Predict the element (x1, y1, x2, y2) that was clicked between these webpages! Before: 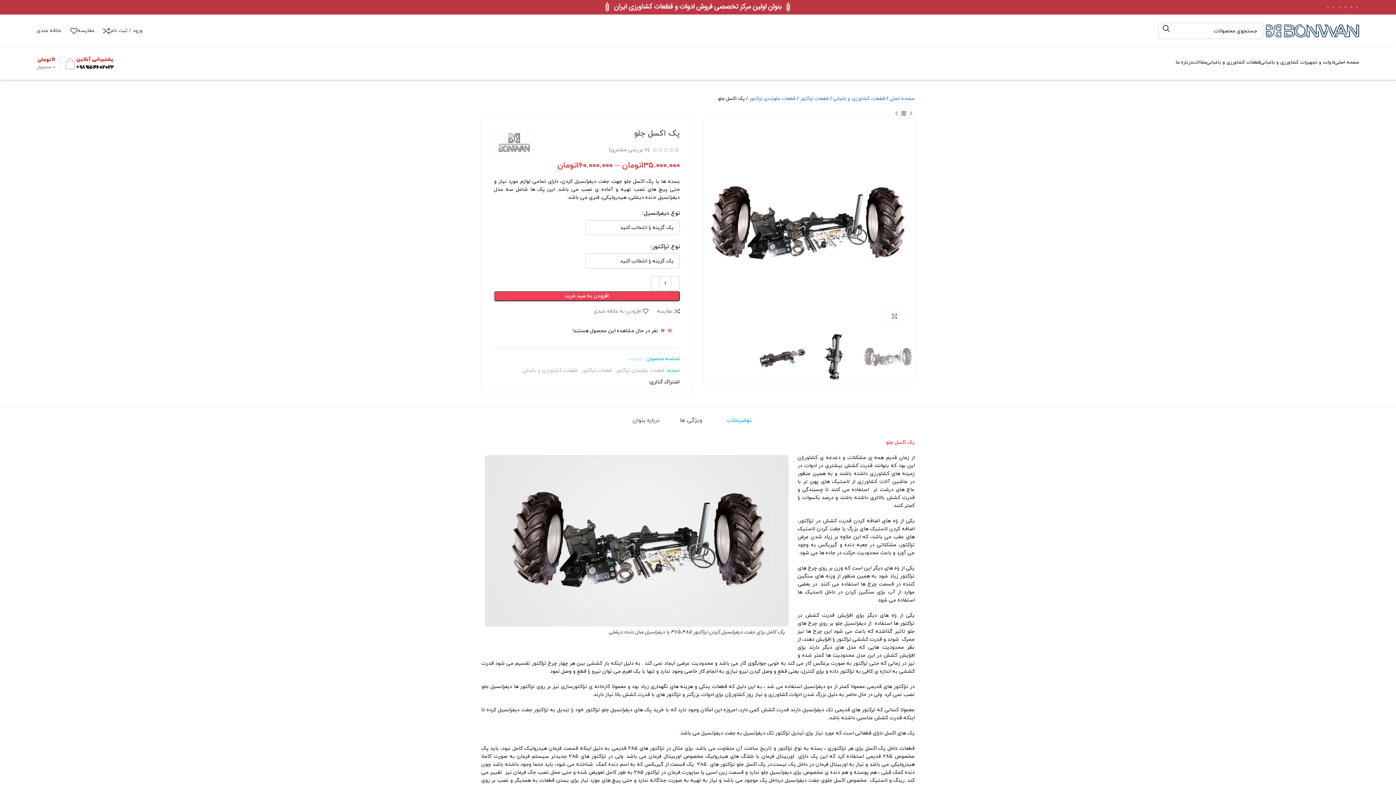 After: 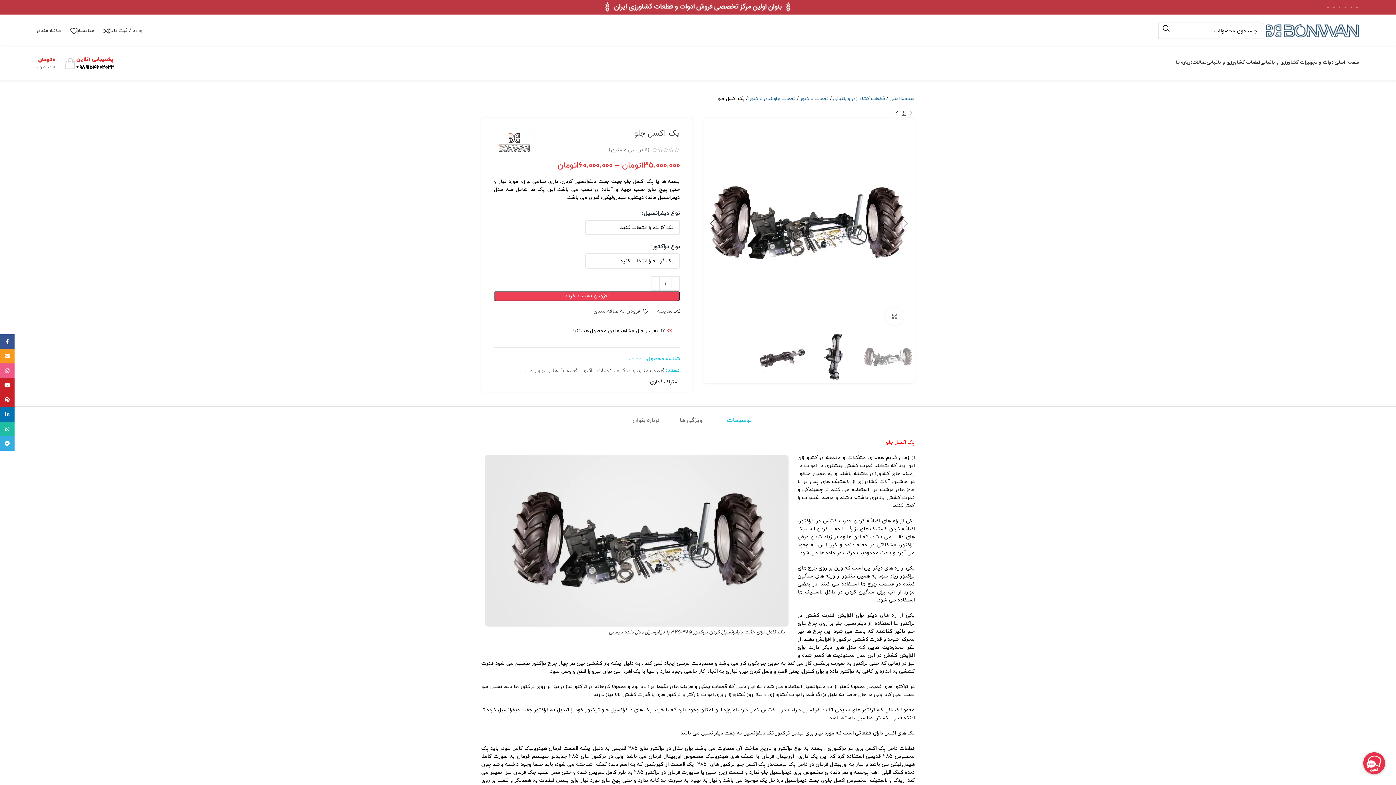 Action: bbox: (703, 219, 914, 226)